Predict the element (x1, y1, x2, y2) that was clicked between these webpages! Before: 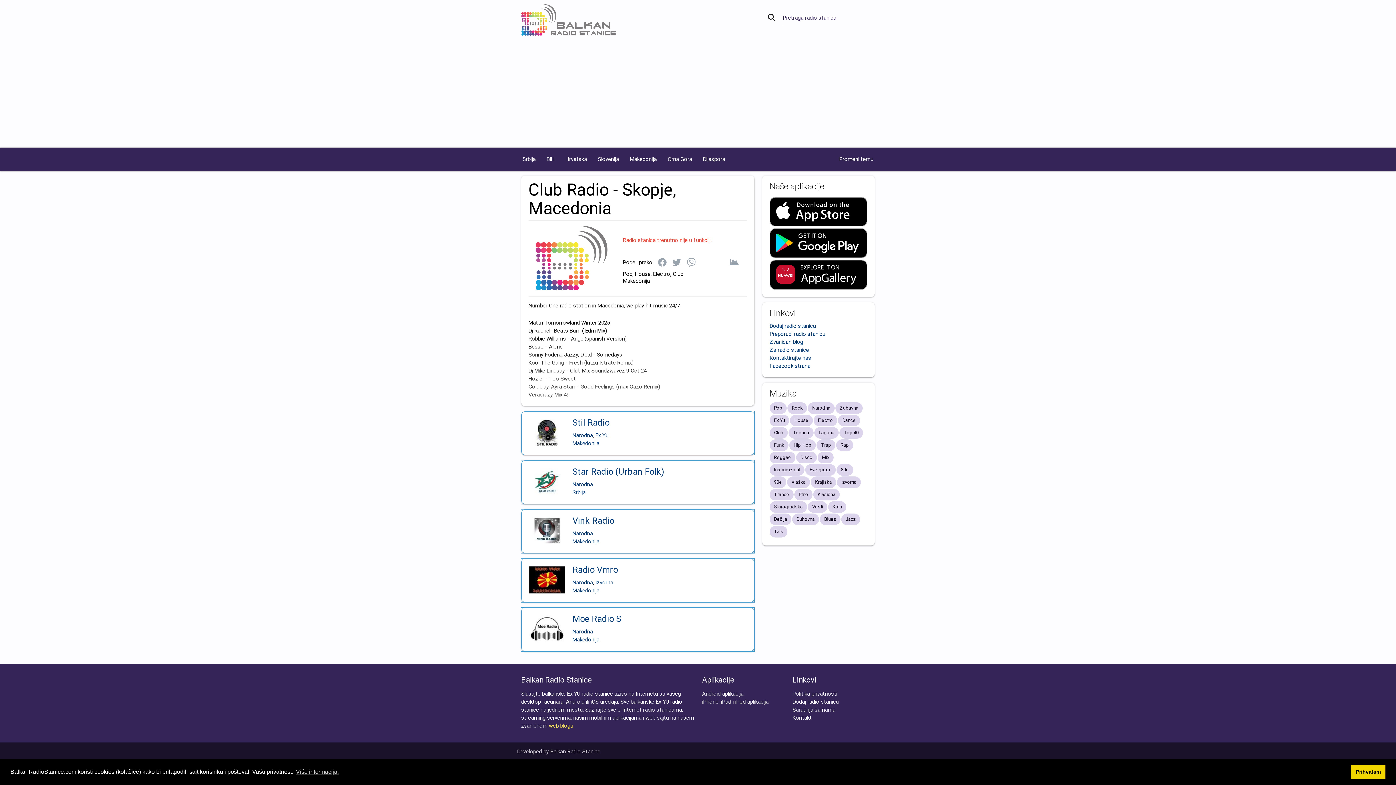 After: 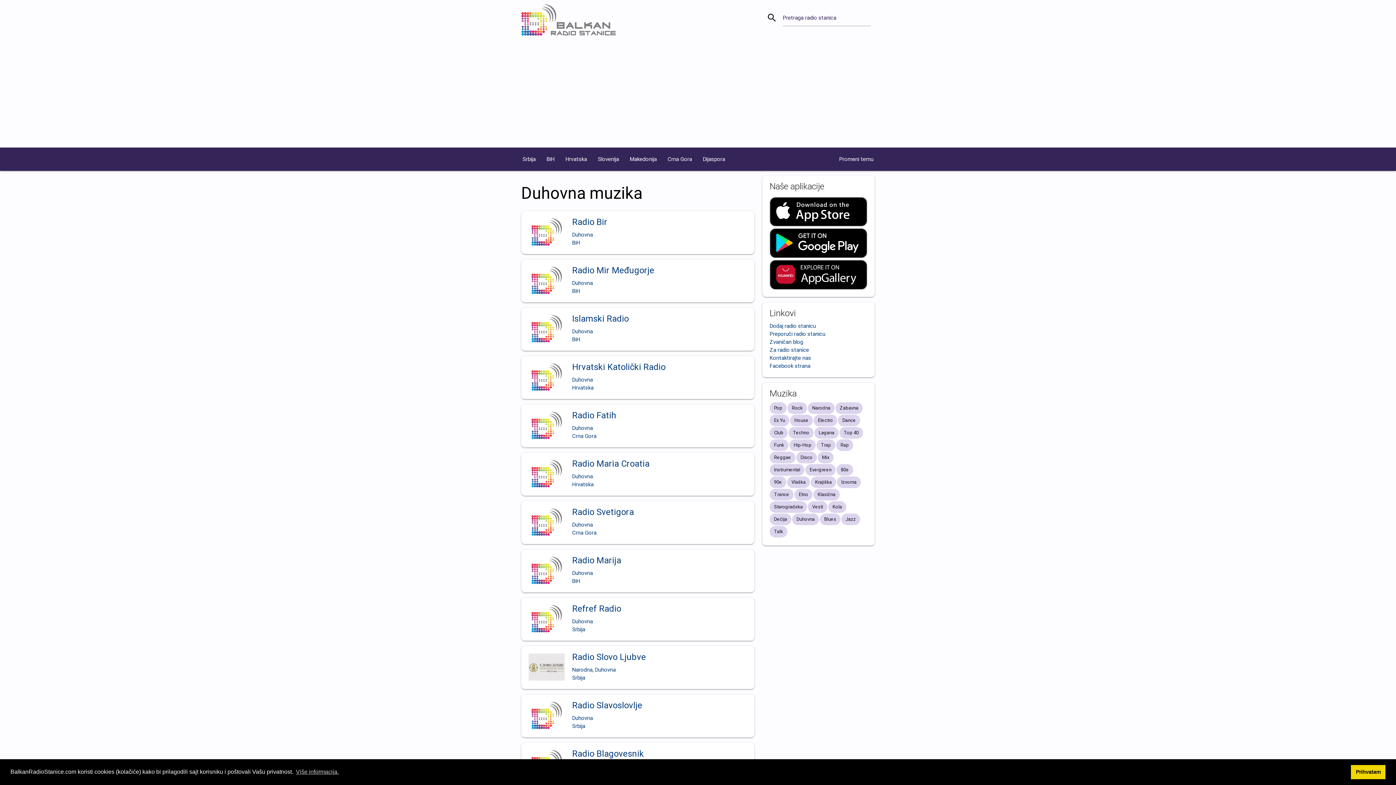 Action: bbox: (796, 516, 814, 522) label: Duhovna